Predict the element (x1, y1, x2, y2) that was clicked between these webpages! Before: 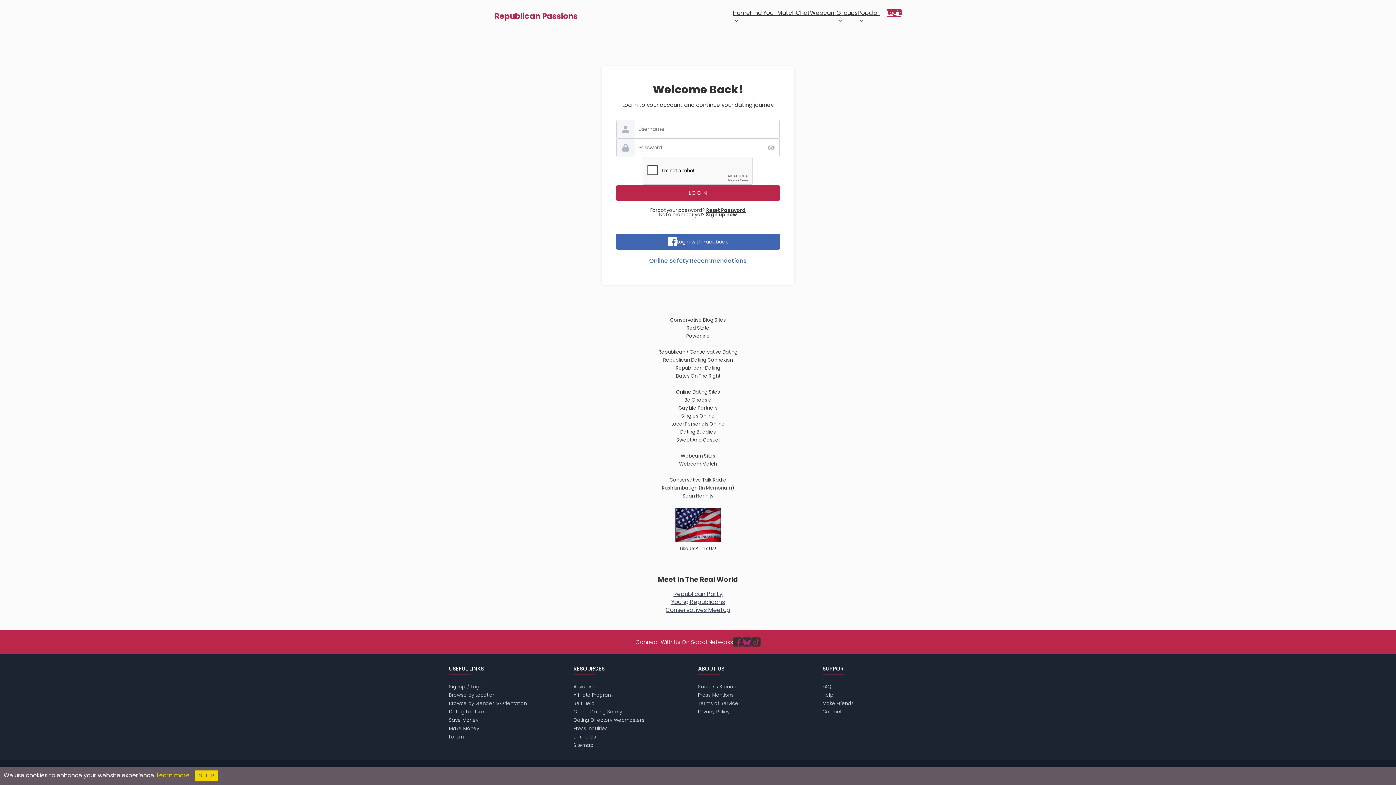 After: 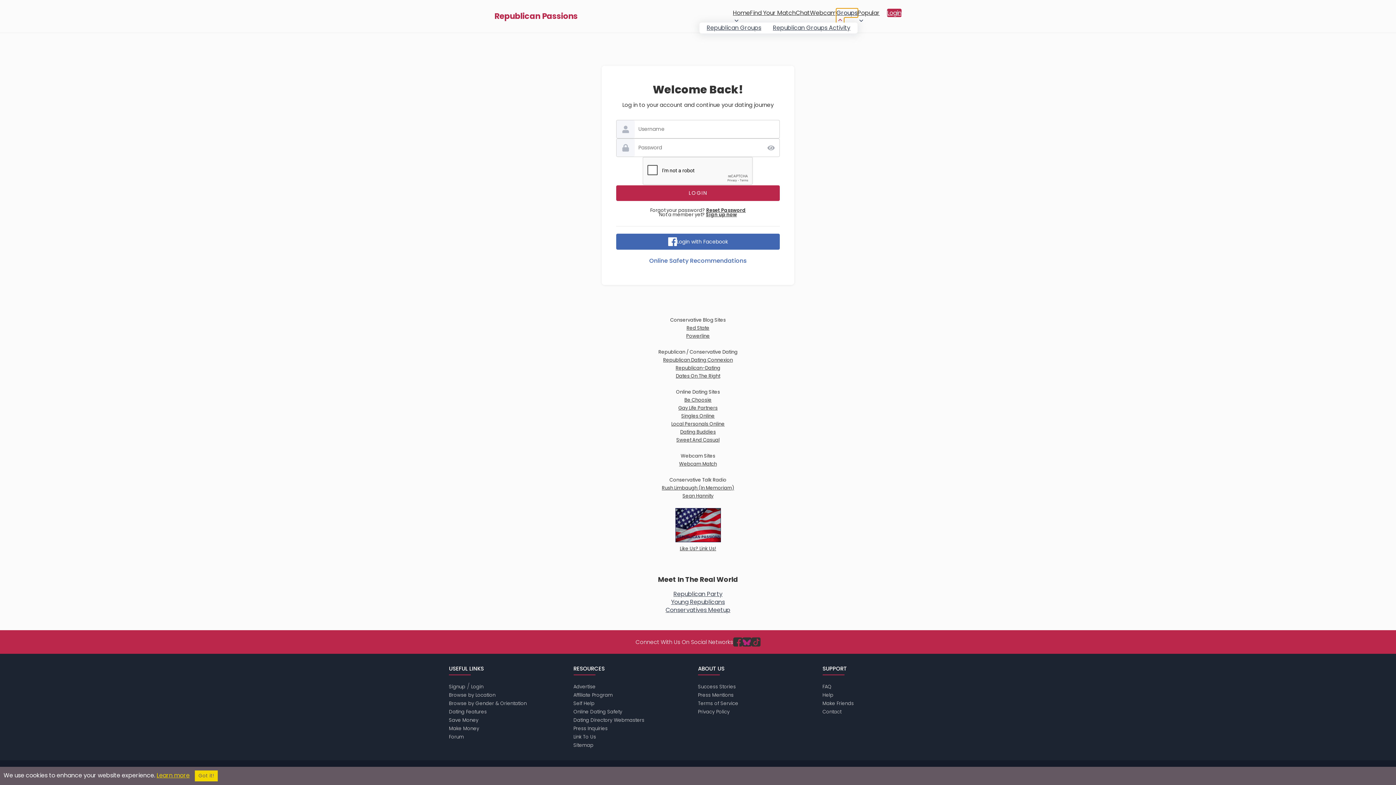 Action: label: Groups bbox: (836, 8, 857, 23)